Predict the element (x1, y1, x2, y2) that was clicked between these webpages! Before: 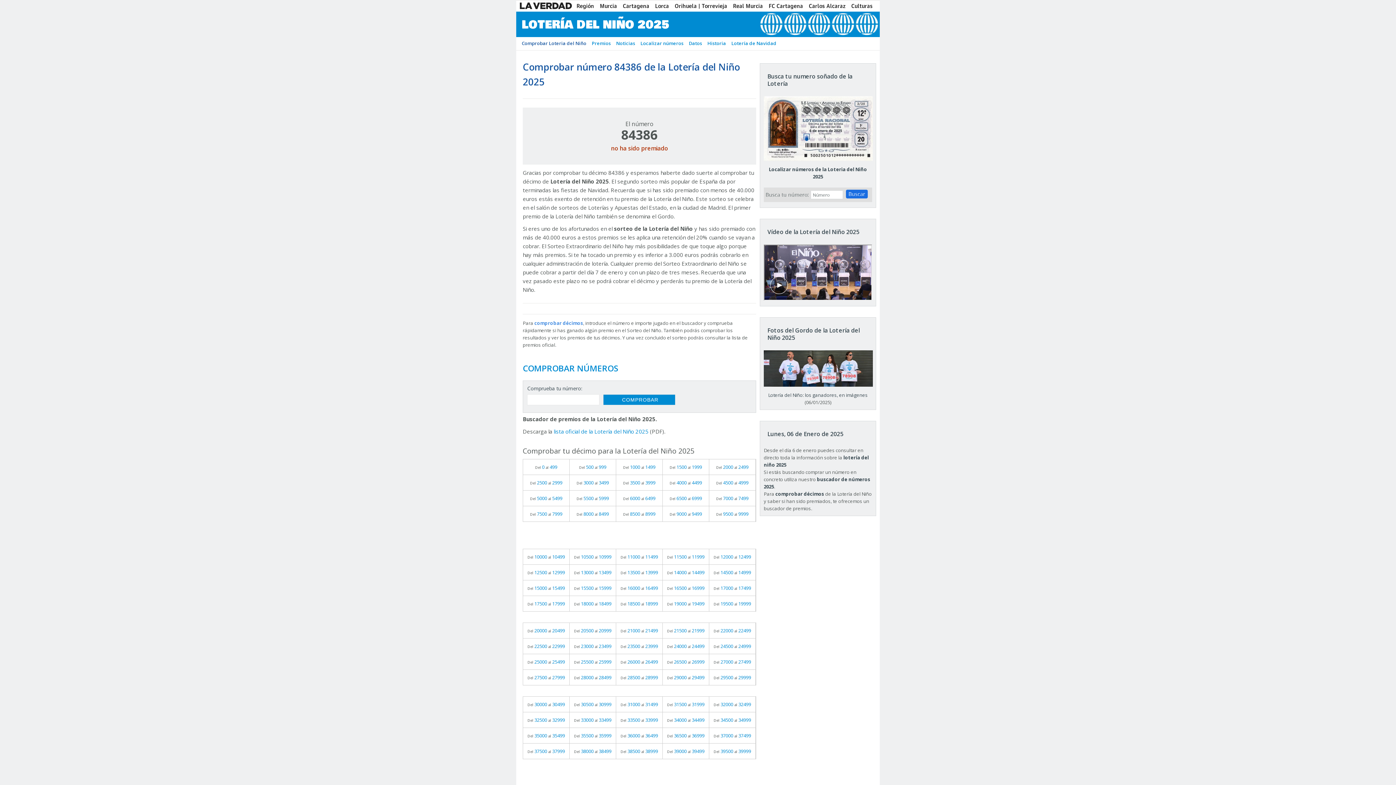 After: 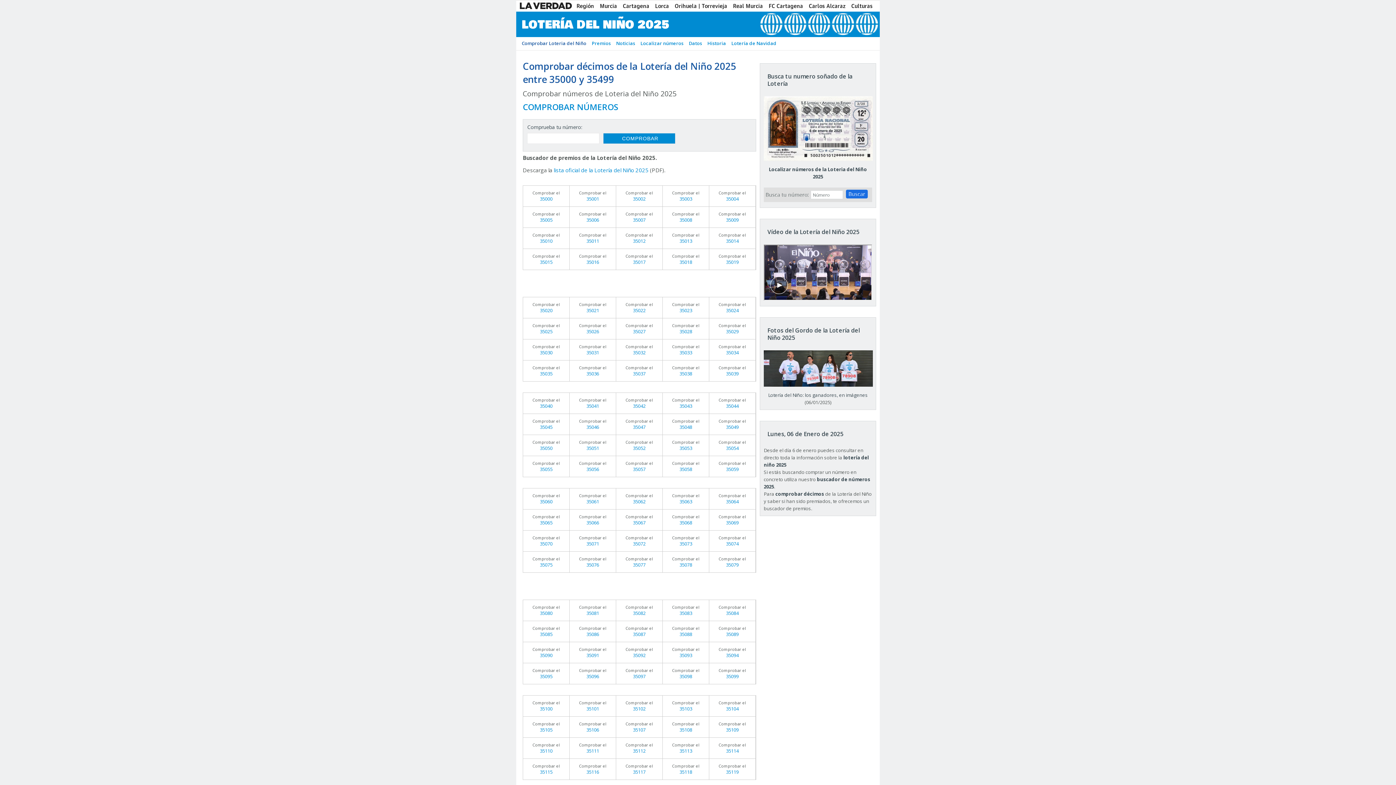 Action: bbox: (523, 728, 569, 743) label: Del 35000 al 35499